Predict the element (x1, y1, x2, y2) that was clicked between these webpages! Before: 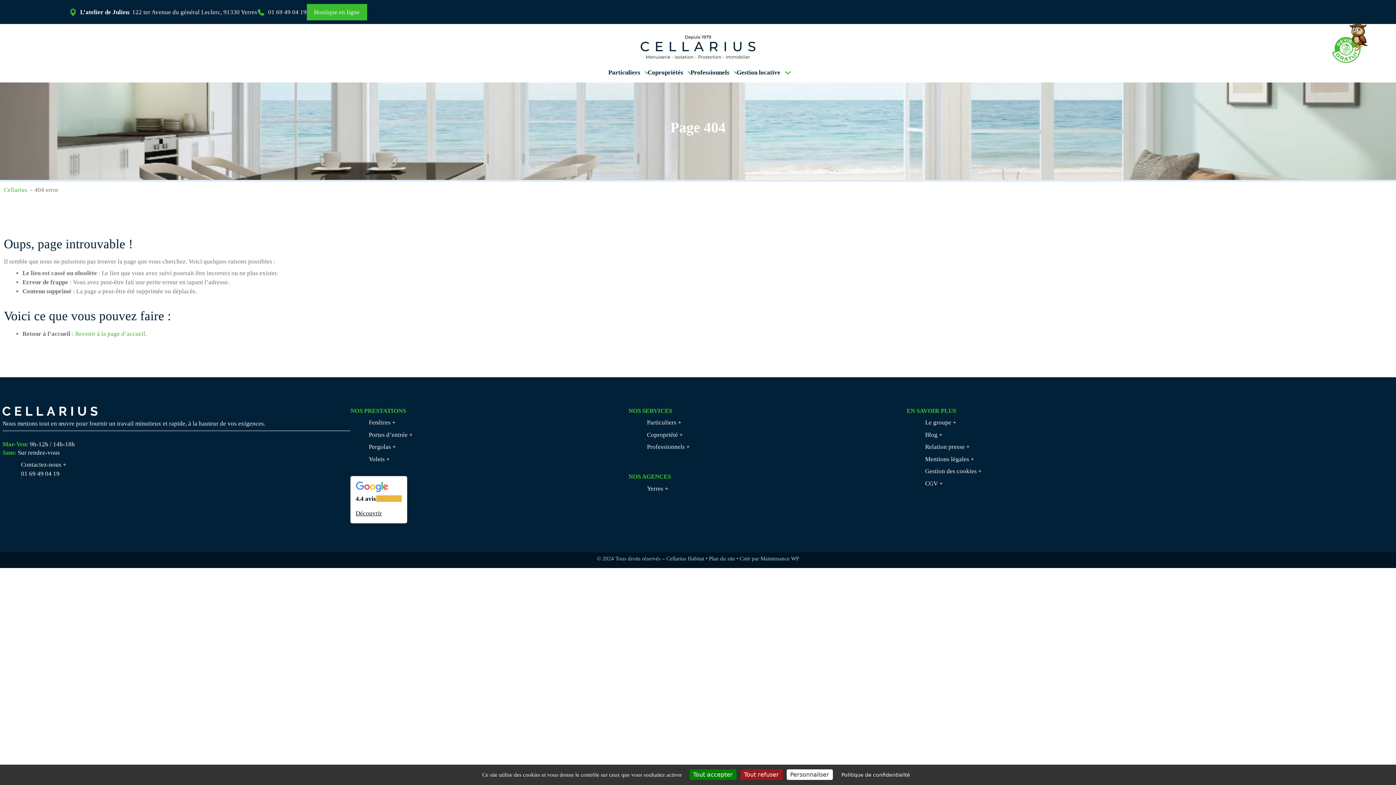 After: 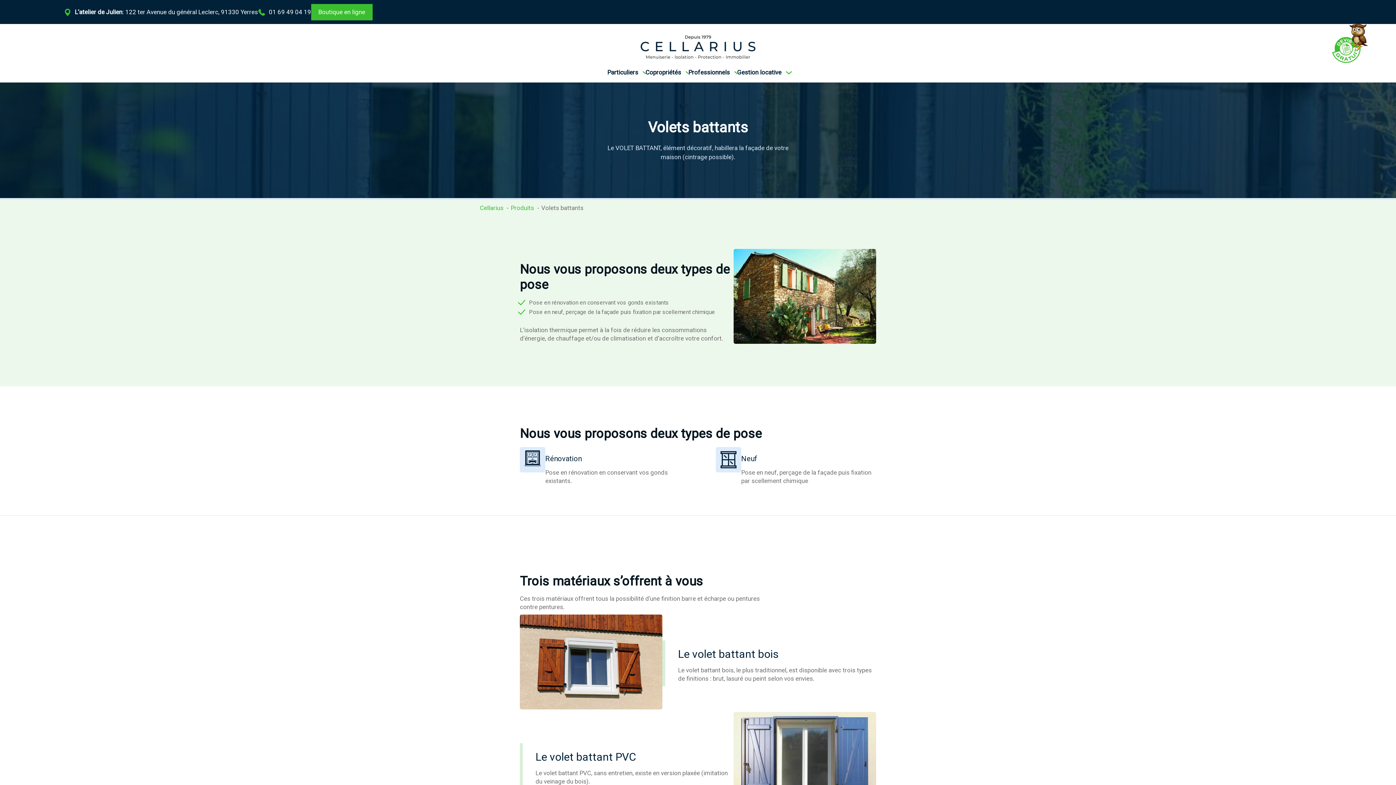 Action: bbox: (368, 455, 390, 462) label: Volets +